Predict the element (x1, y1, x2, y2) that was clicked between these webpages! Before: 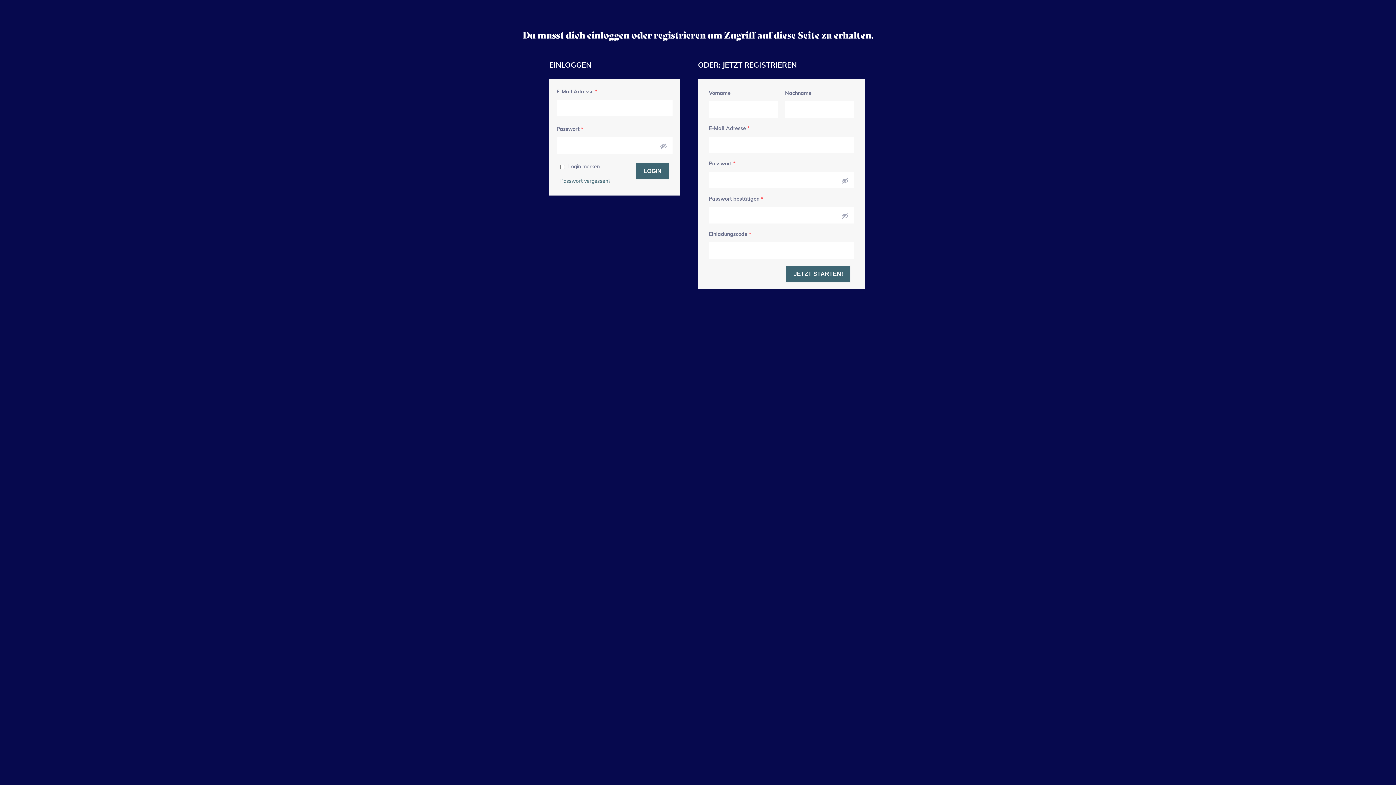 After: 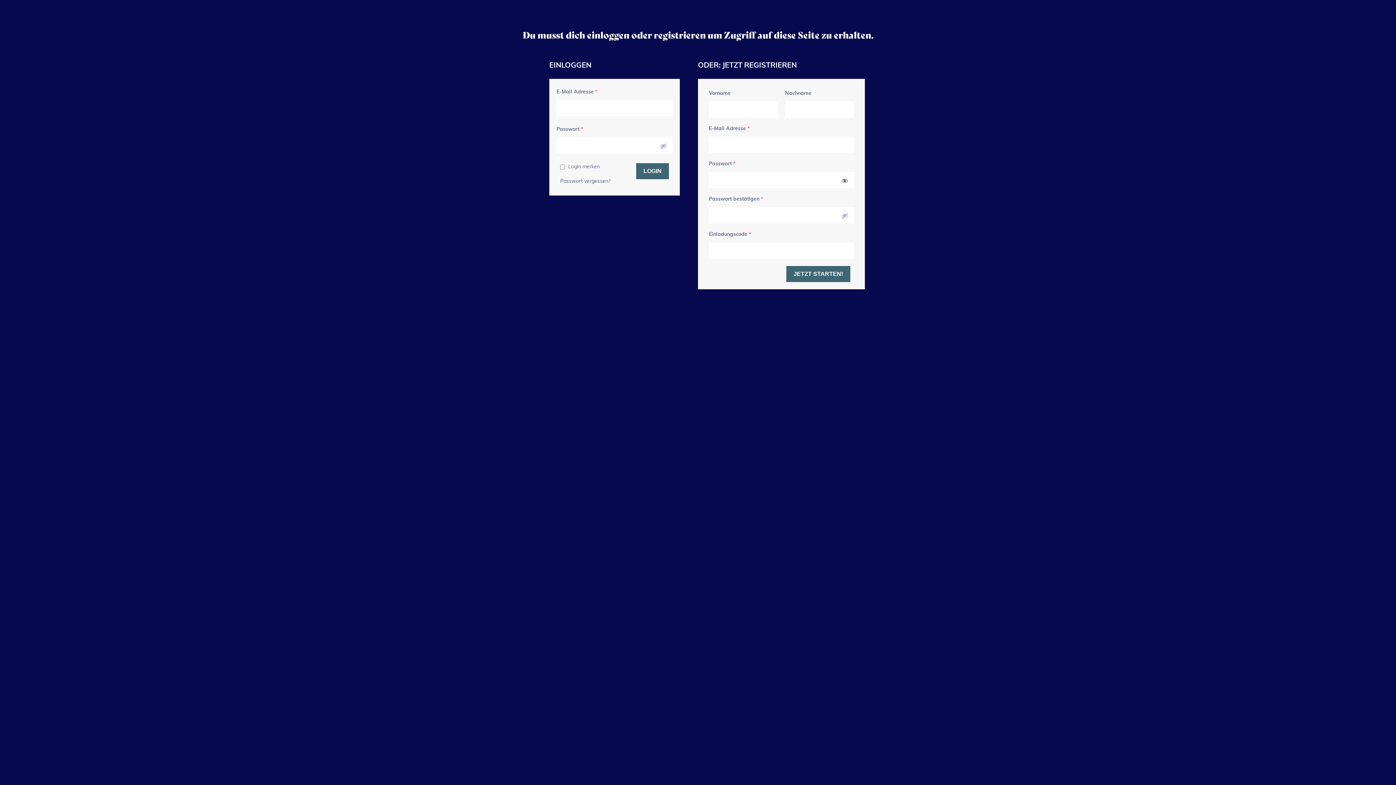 Action: bbox: (841, 176, 848, 184)